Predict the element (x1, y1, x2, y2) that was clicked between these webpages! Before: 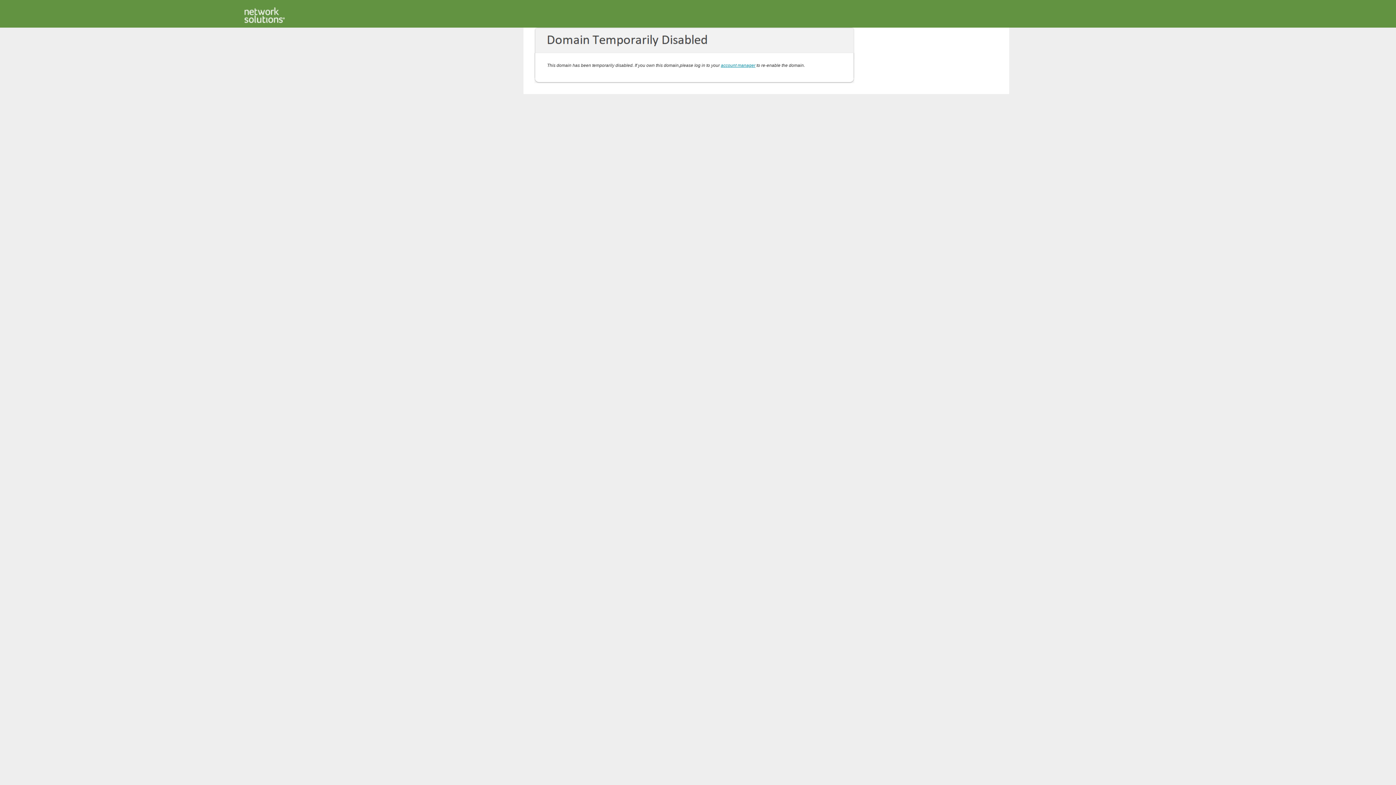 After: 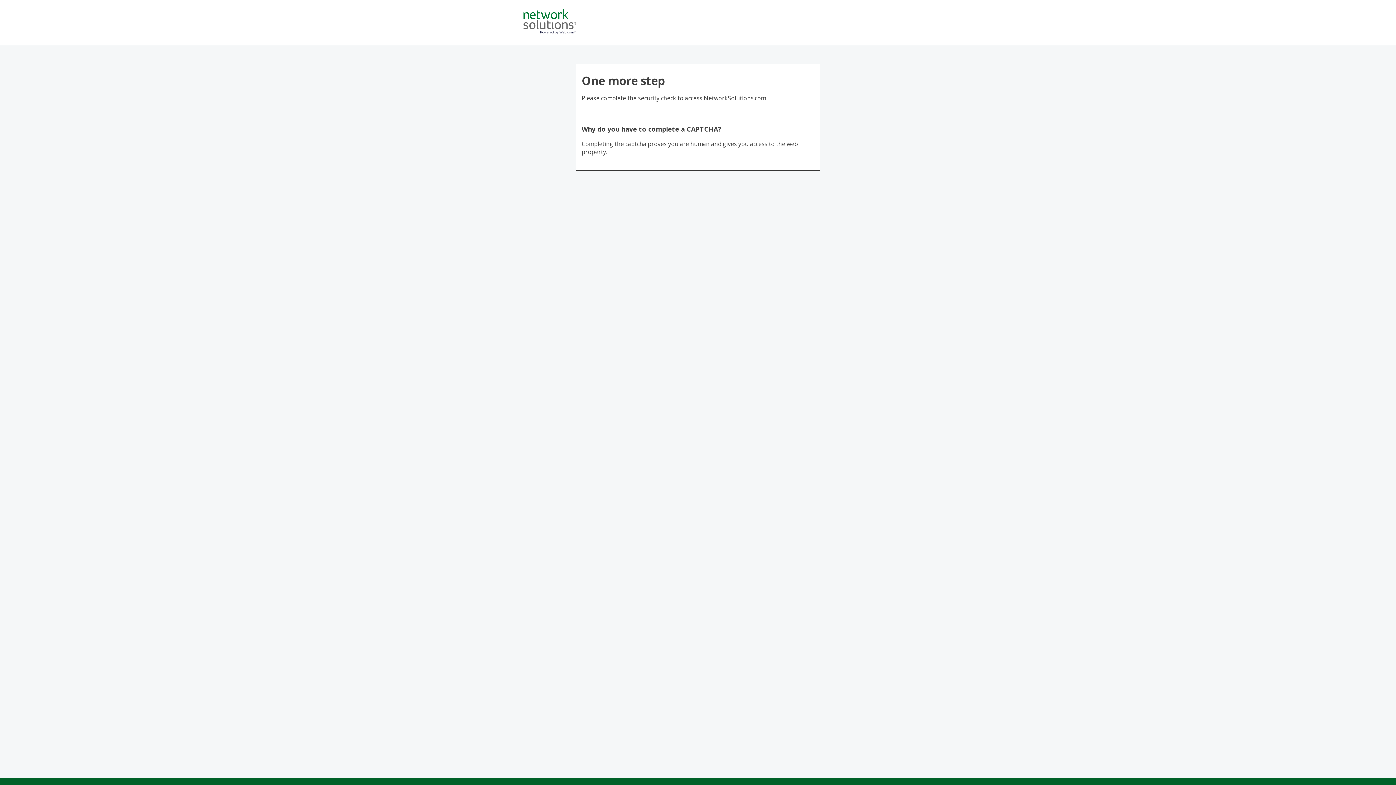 Action: label: account manager bbox: (721, 62, 755, 68)